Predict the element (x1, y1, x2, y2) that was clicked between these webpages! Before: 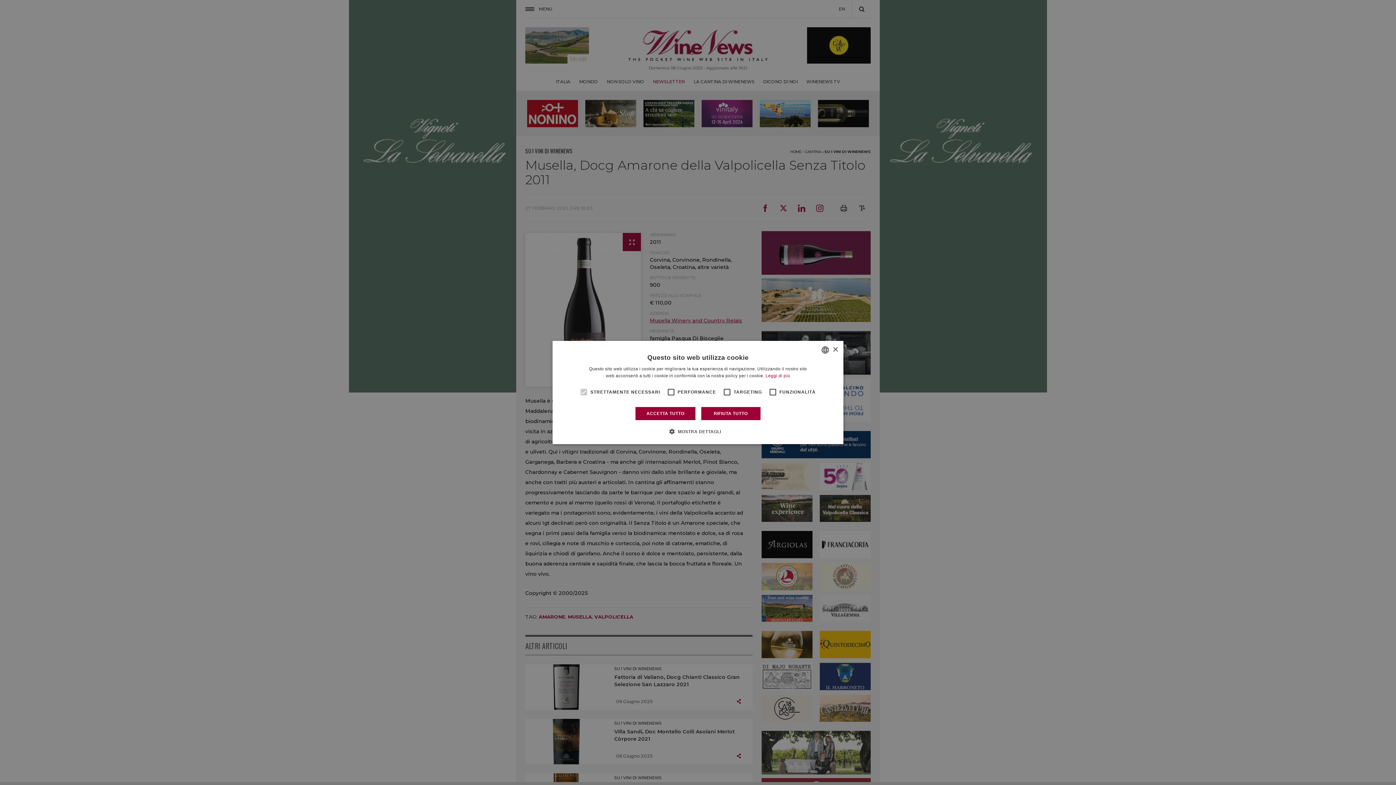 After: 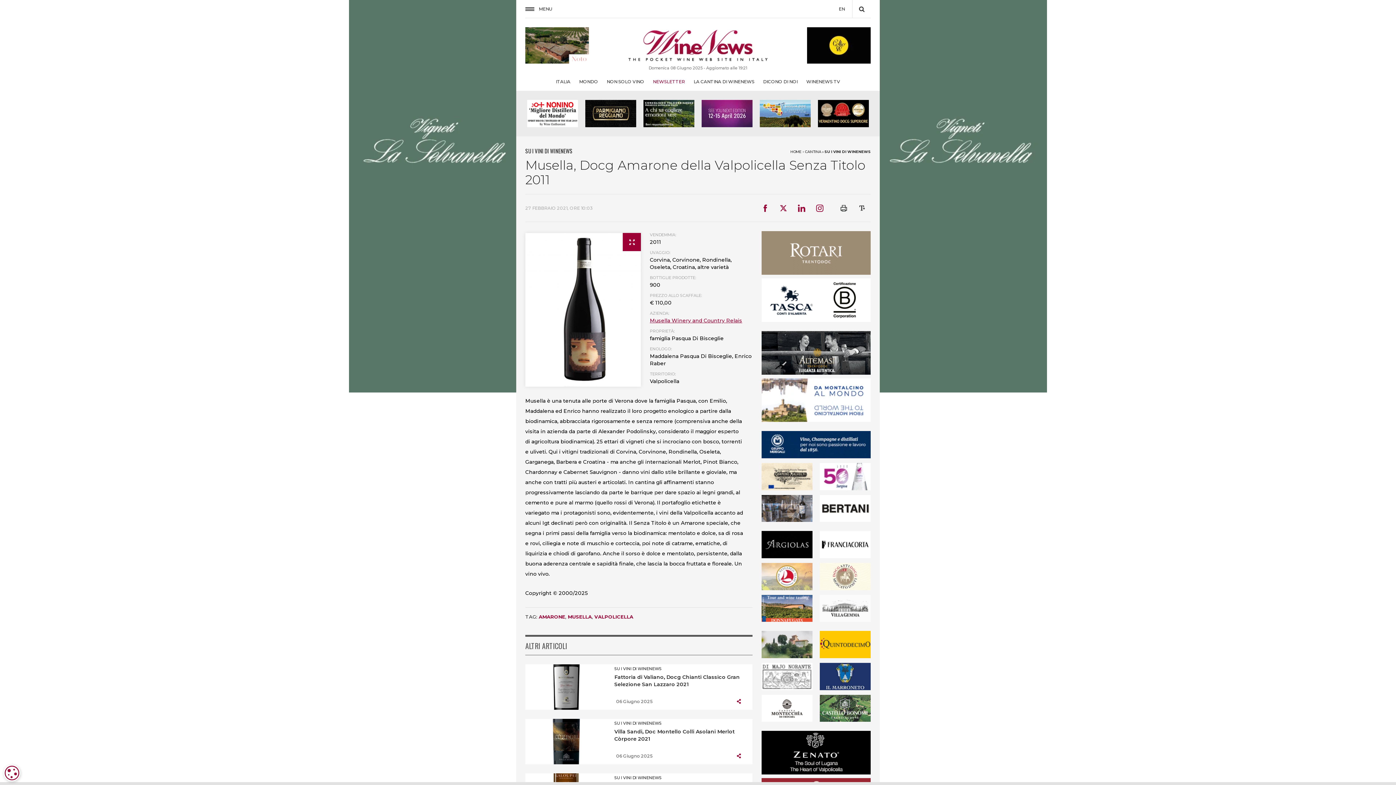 Action: label: Close bbox: (832, 347, 838, 352)